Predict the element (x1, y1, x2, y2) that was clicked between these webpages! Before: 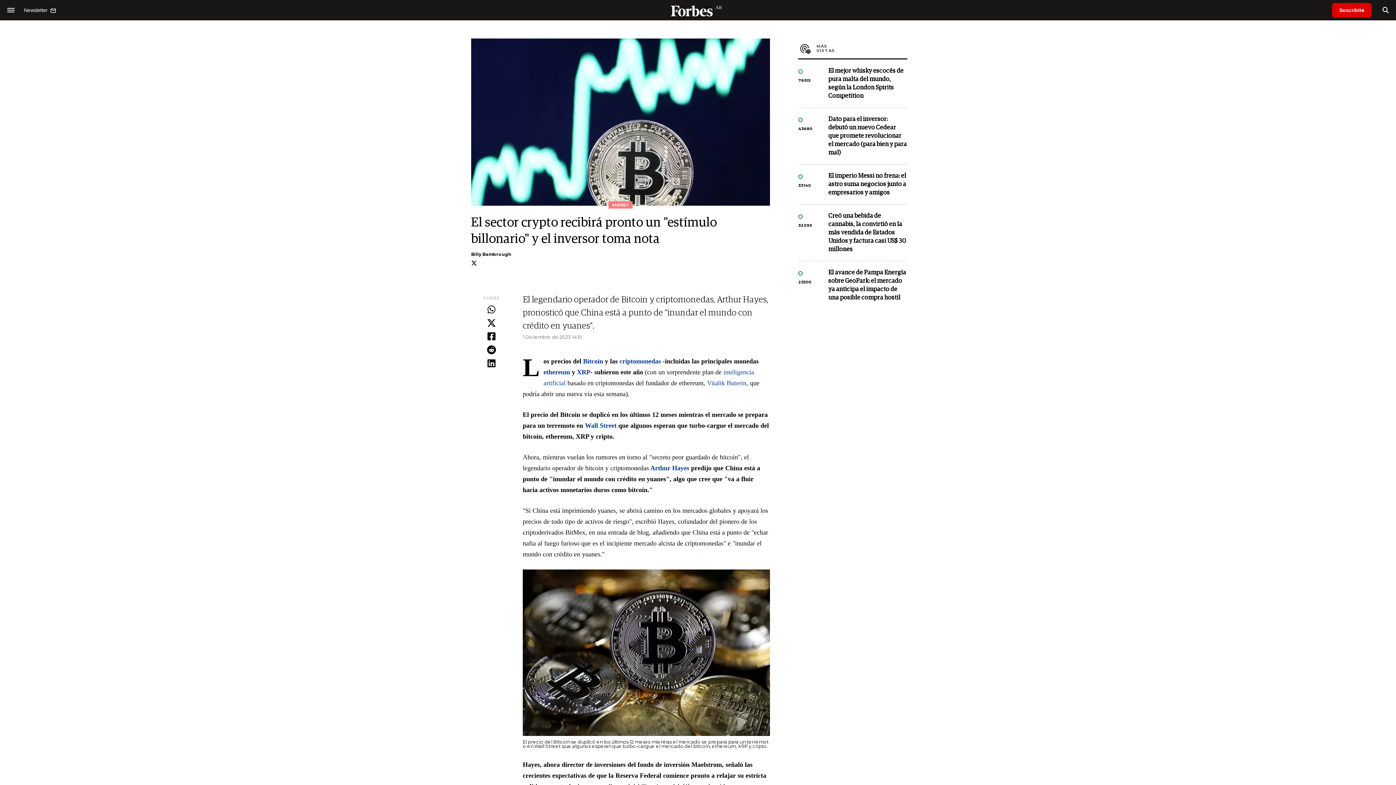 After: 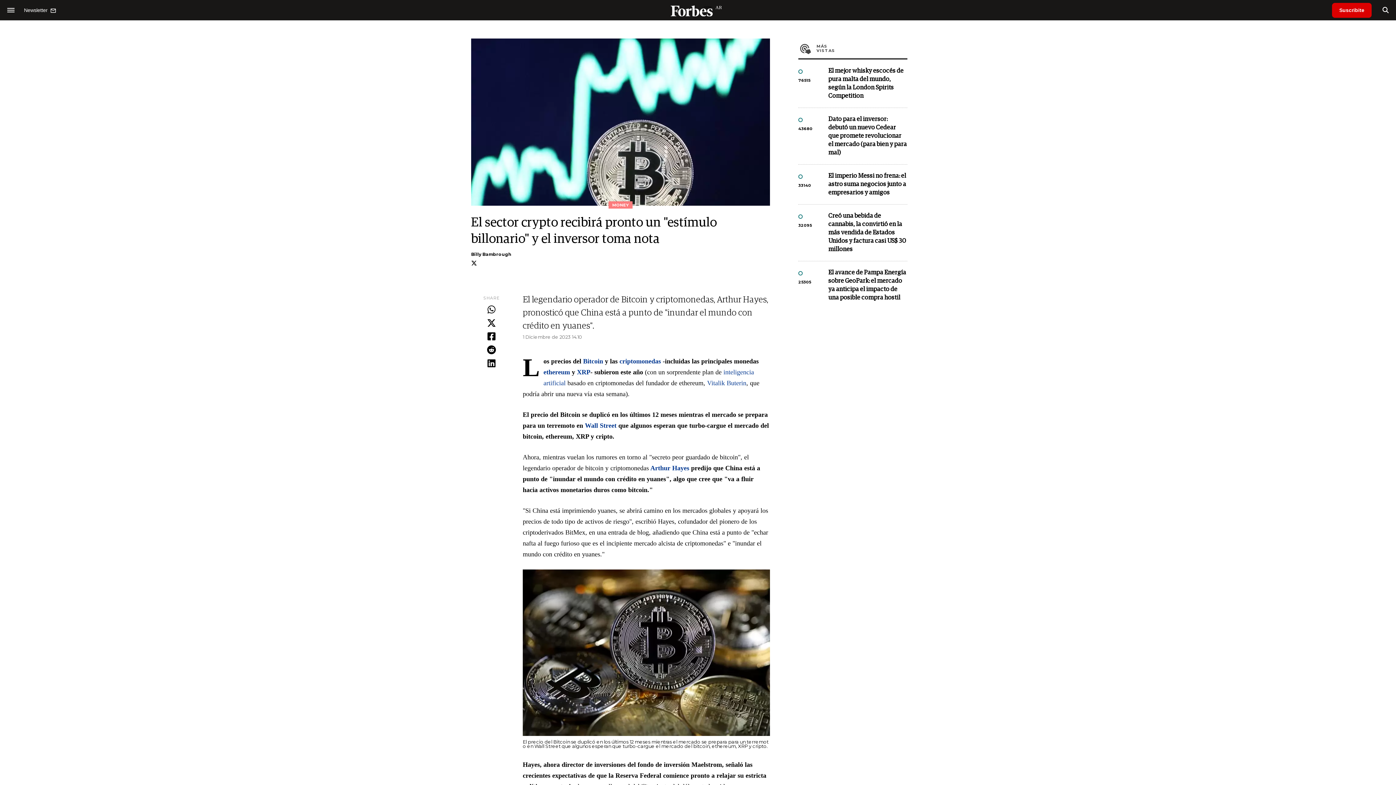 Action: bbox: (471, 260, 477, 266)